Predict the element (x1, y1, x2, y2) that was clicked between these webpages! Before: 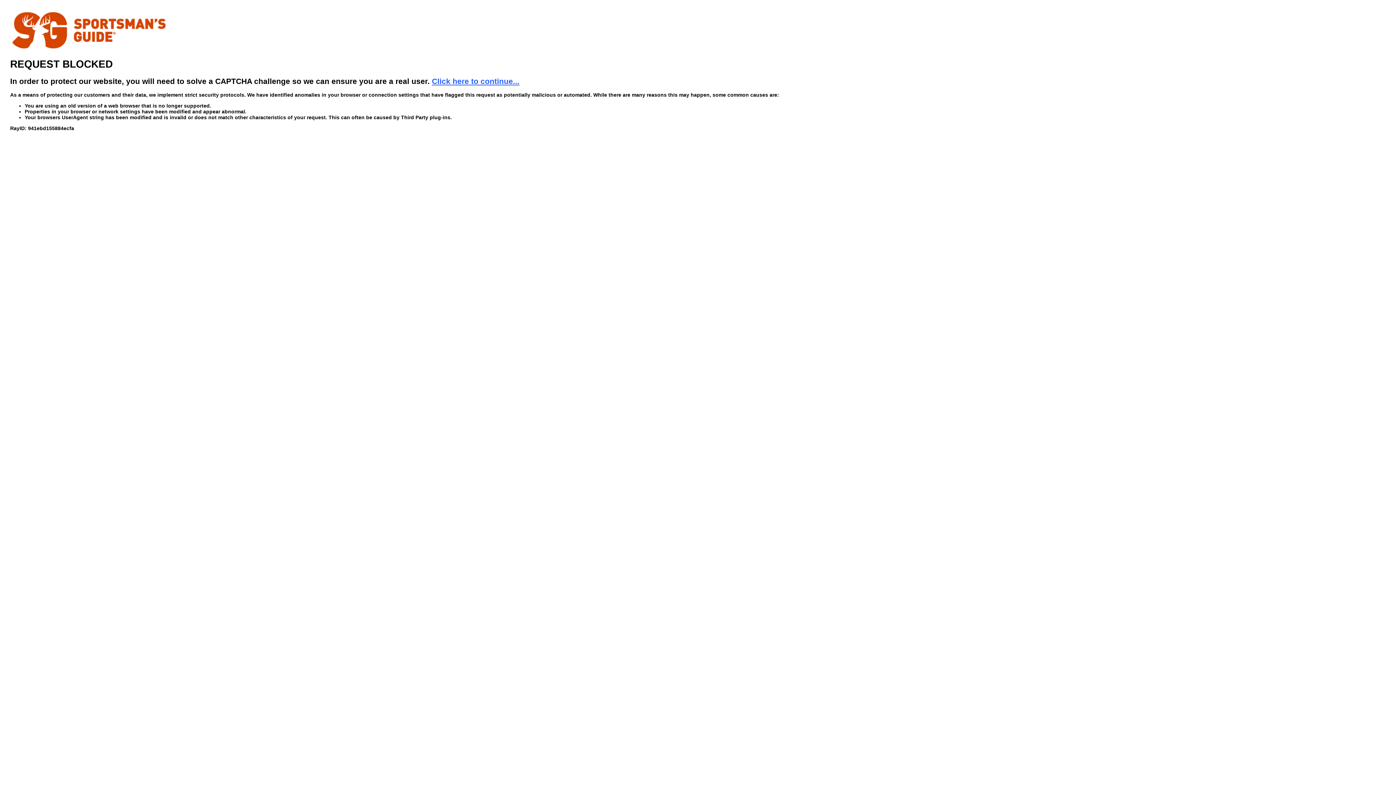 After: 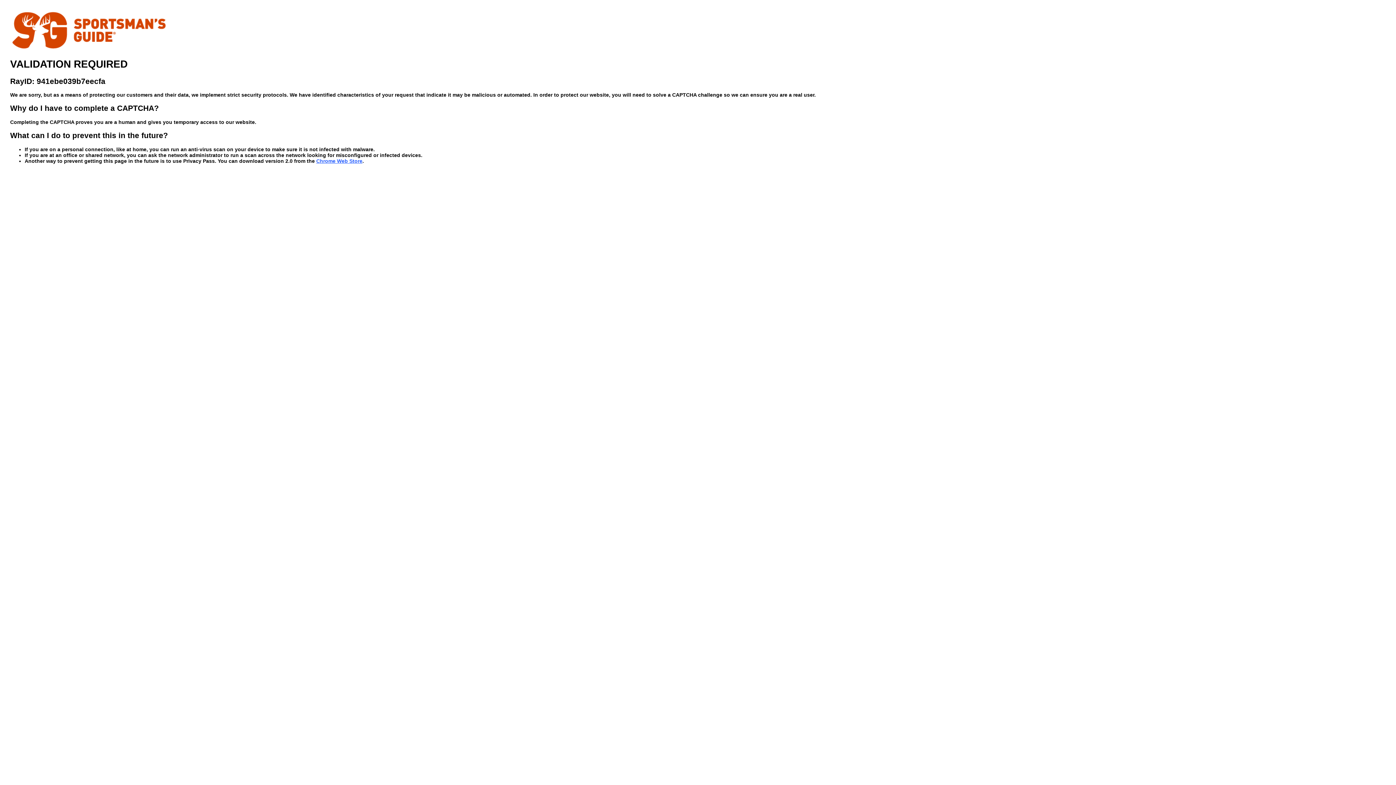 Action: bbox: (432, 76, 519, 85) label: Click here to continue...